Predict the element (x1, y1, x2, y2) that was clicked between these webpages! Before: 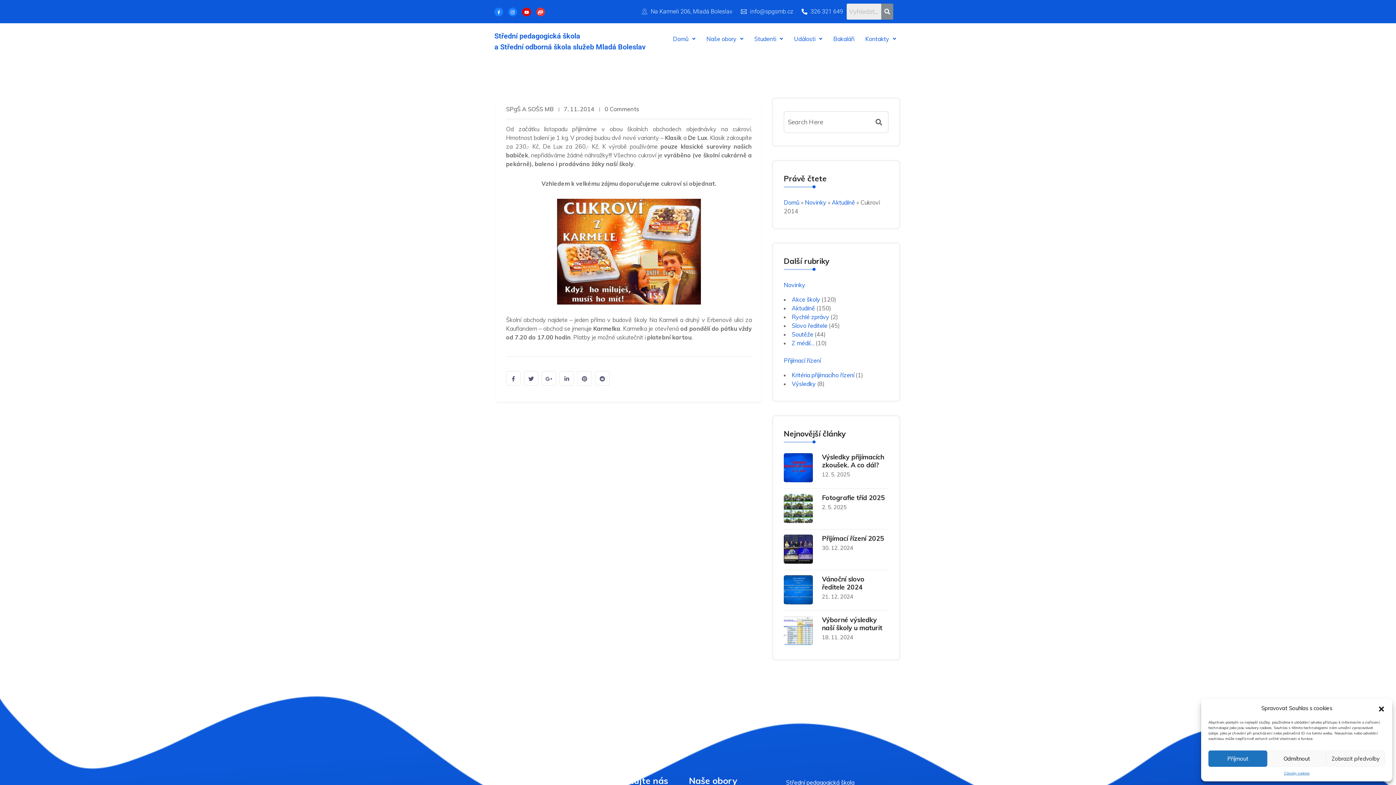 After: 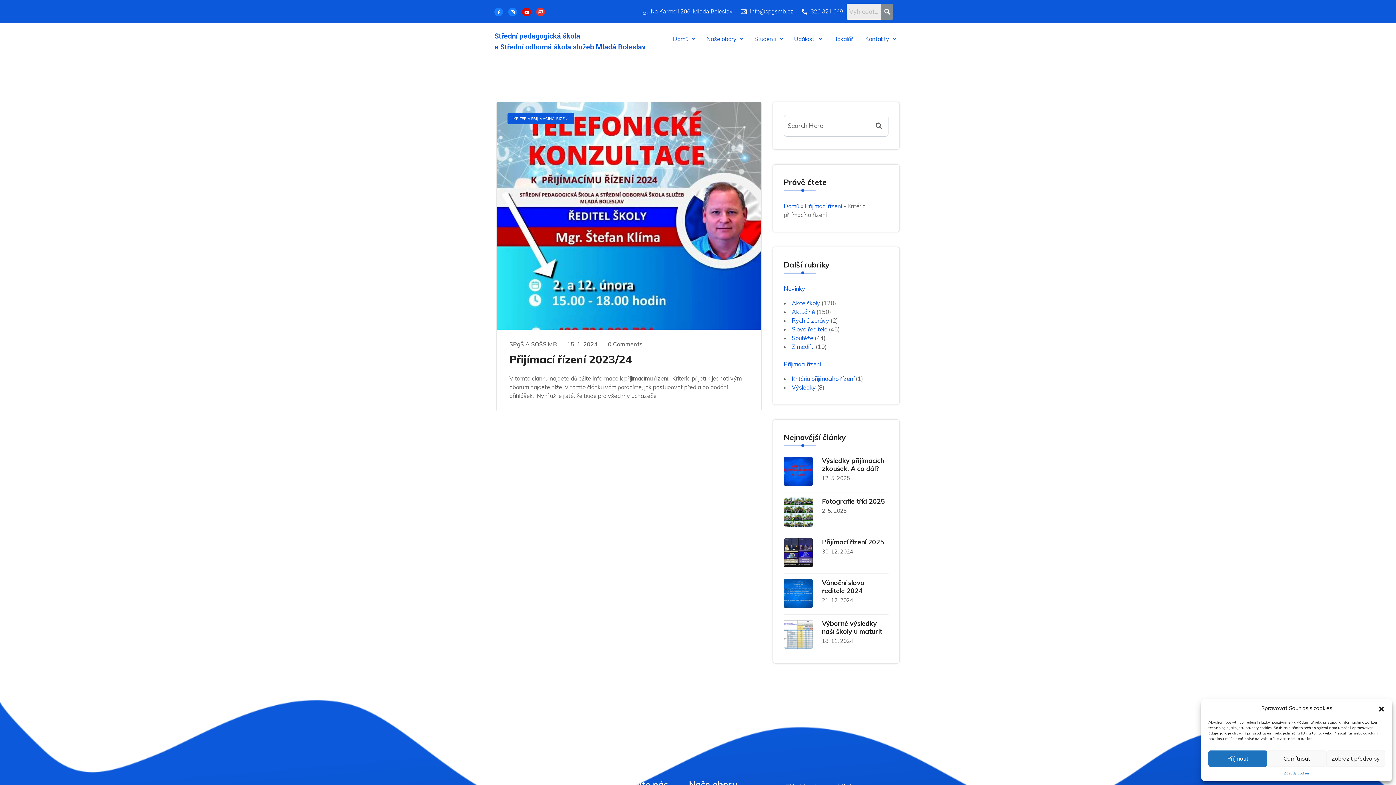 Action: label: Kritéria přijímacího řízení bbox: (792, 371, 854, 378)